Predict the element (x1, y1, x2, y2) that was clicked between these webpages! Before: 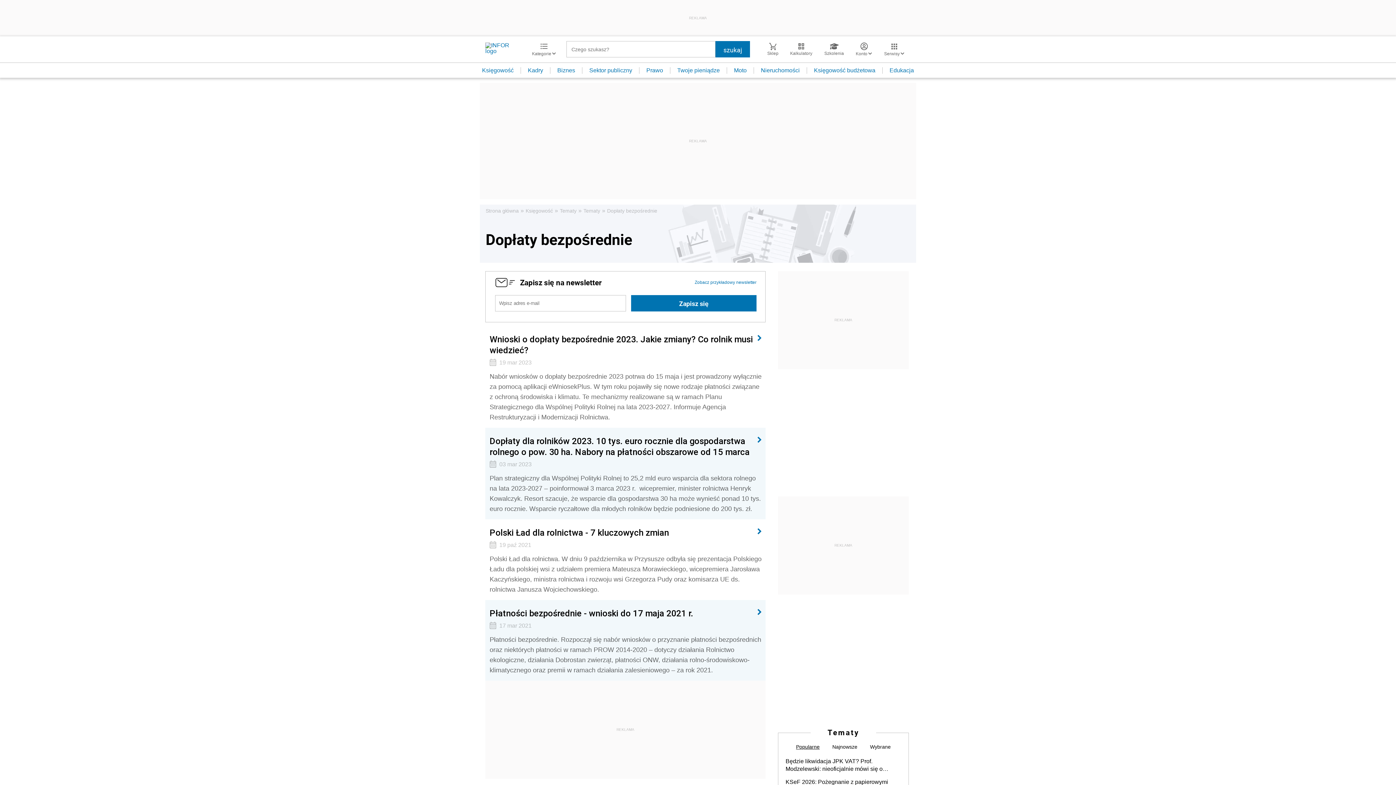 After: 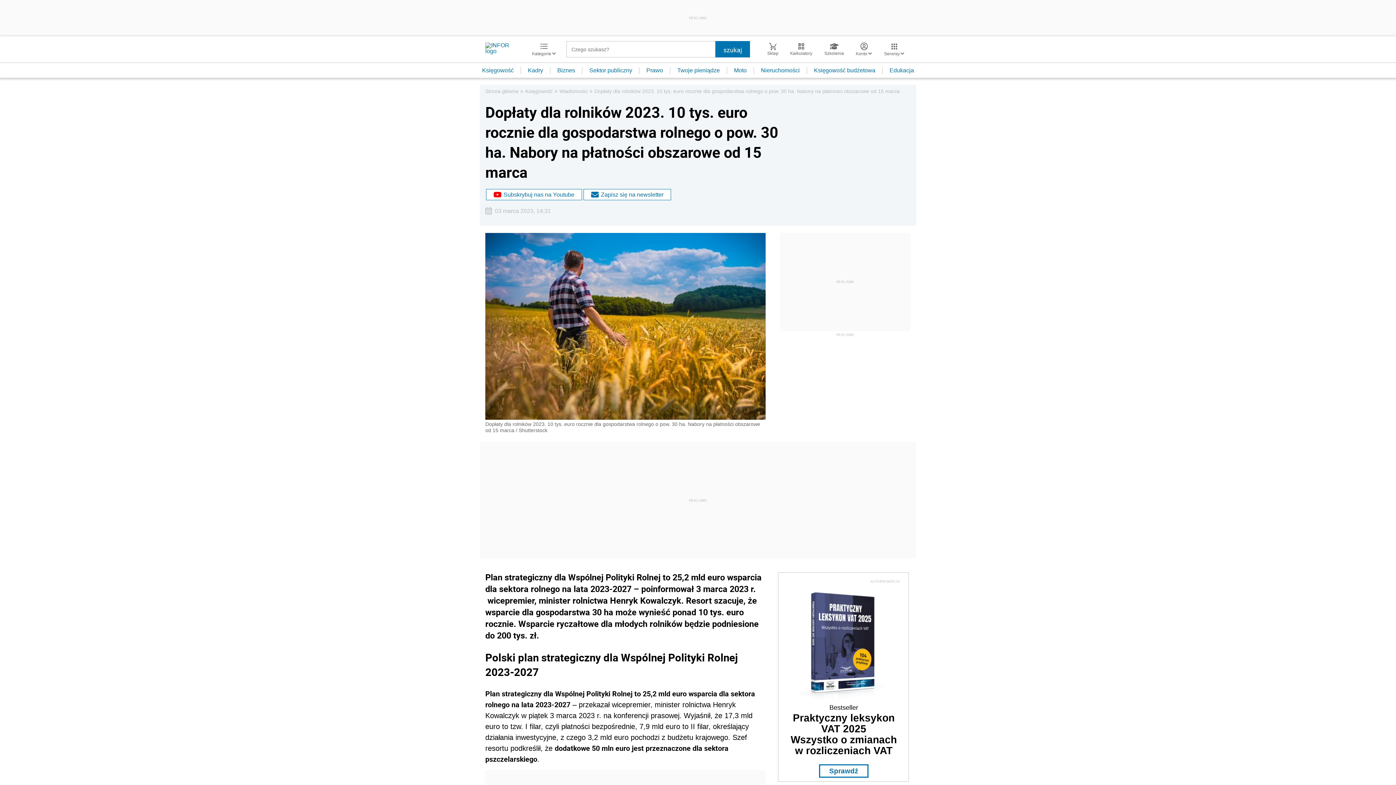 Action: bbox: (485, 428, 765, 519) label: Dopłaty dla rolników 2023. 10 tys. euro rocznie dla gospodarstwa rolnego o pow. 30 ha. Nabory na płatności obszarowe od 15 marca
03 mar 2023

Plan strategiczny dla Wspólnej Polityki Rolnej to 25,2 mld euro wsparcia dla sektora rolnego na lata 2023-2027 – poinformował 3 marca 2023 r.  wicepremier, minister rolnictwa Henryk Kowalczyk. Resort szacuje, że wsparcie dla gospodarstwa 30 ha może wynieść ponad 10 tys. euro rocznie. Wsparcie ryczałtowe dla młodych rolników będzie podniesione do 200 tys. zł.